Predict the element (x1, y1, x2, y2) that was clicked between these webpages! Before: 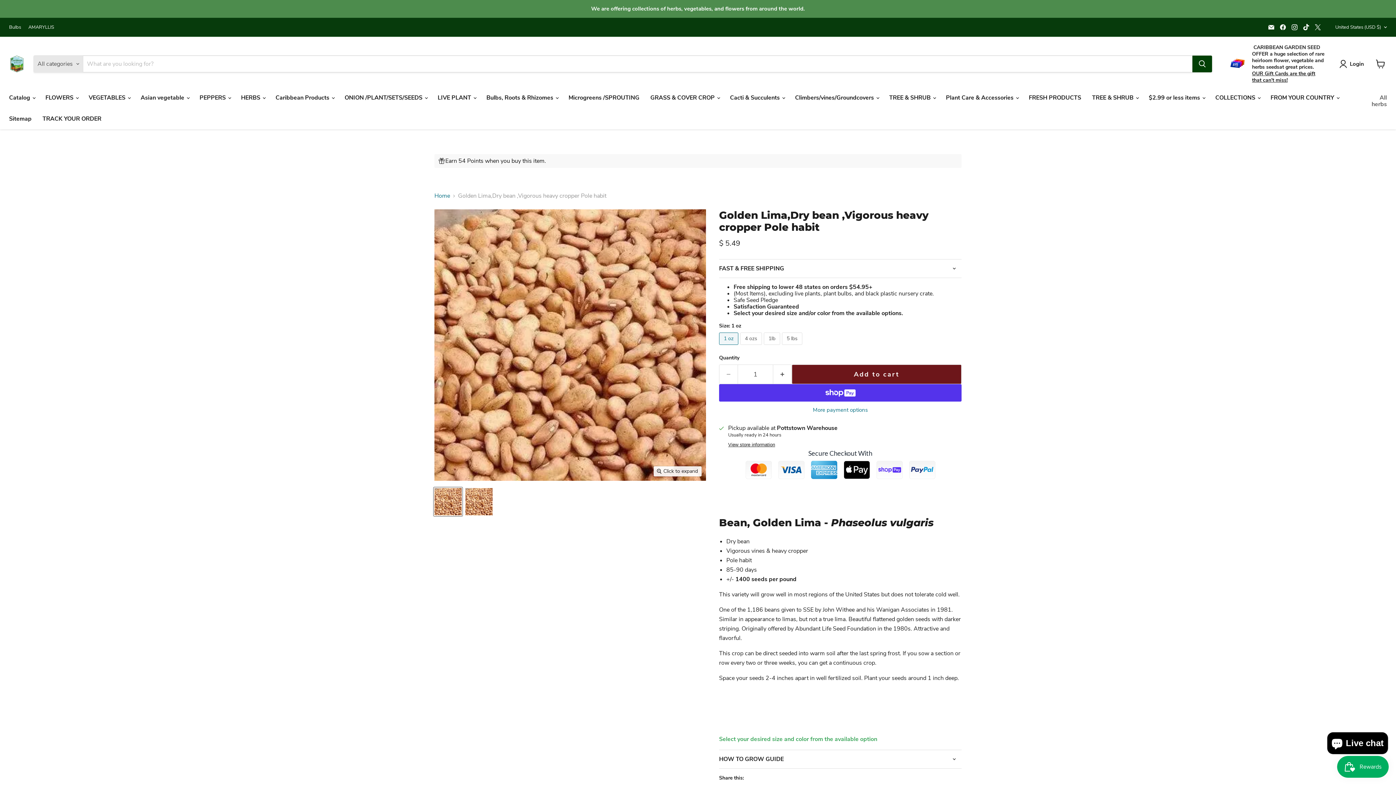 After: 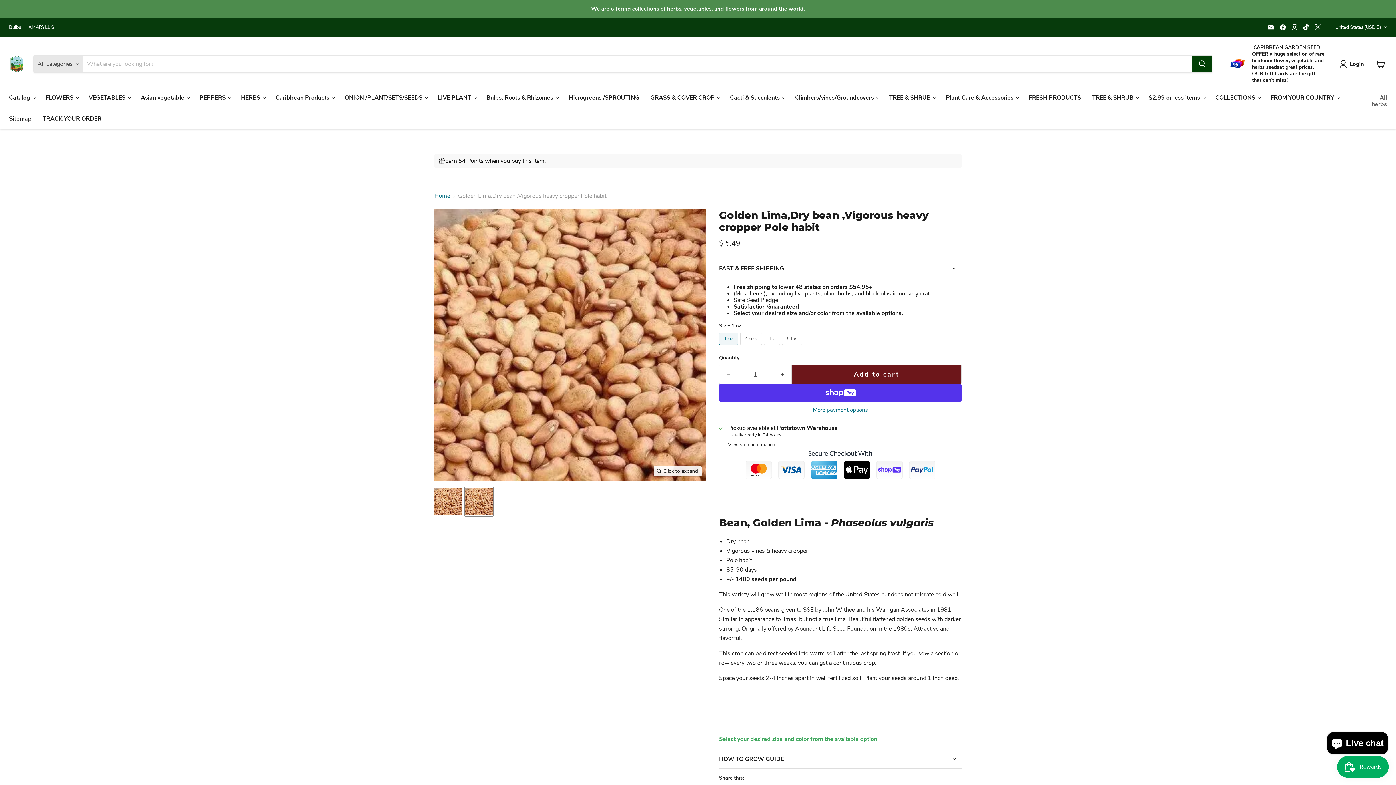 Action: bbox: (464, 487, 493, 516) label: Golden Lima,Dry bean ,Vigorous  heavy cropper Pole habit - Caribbean garden seed thumbnail